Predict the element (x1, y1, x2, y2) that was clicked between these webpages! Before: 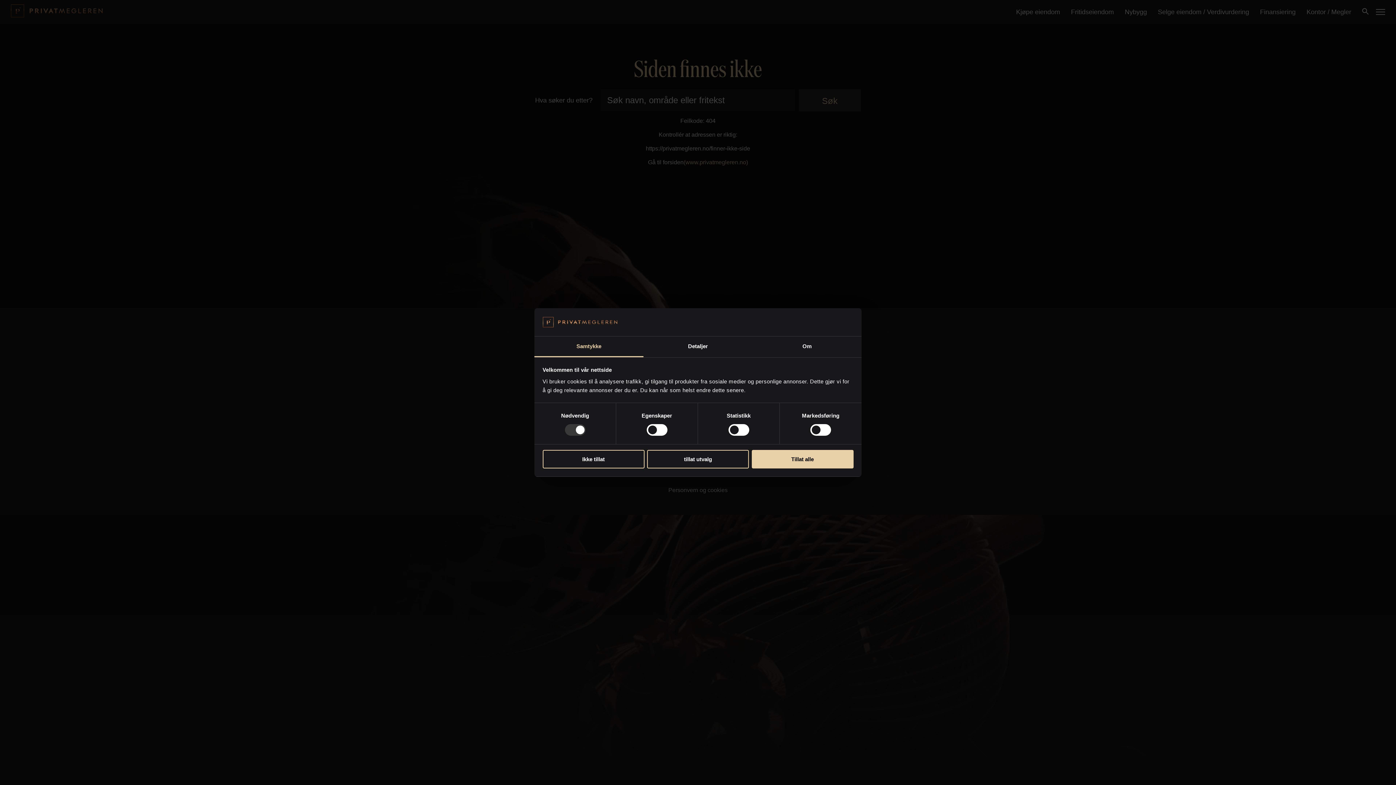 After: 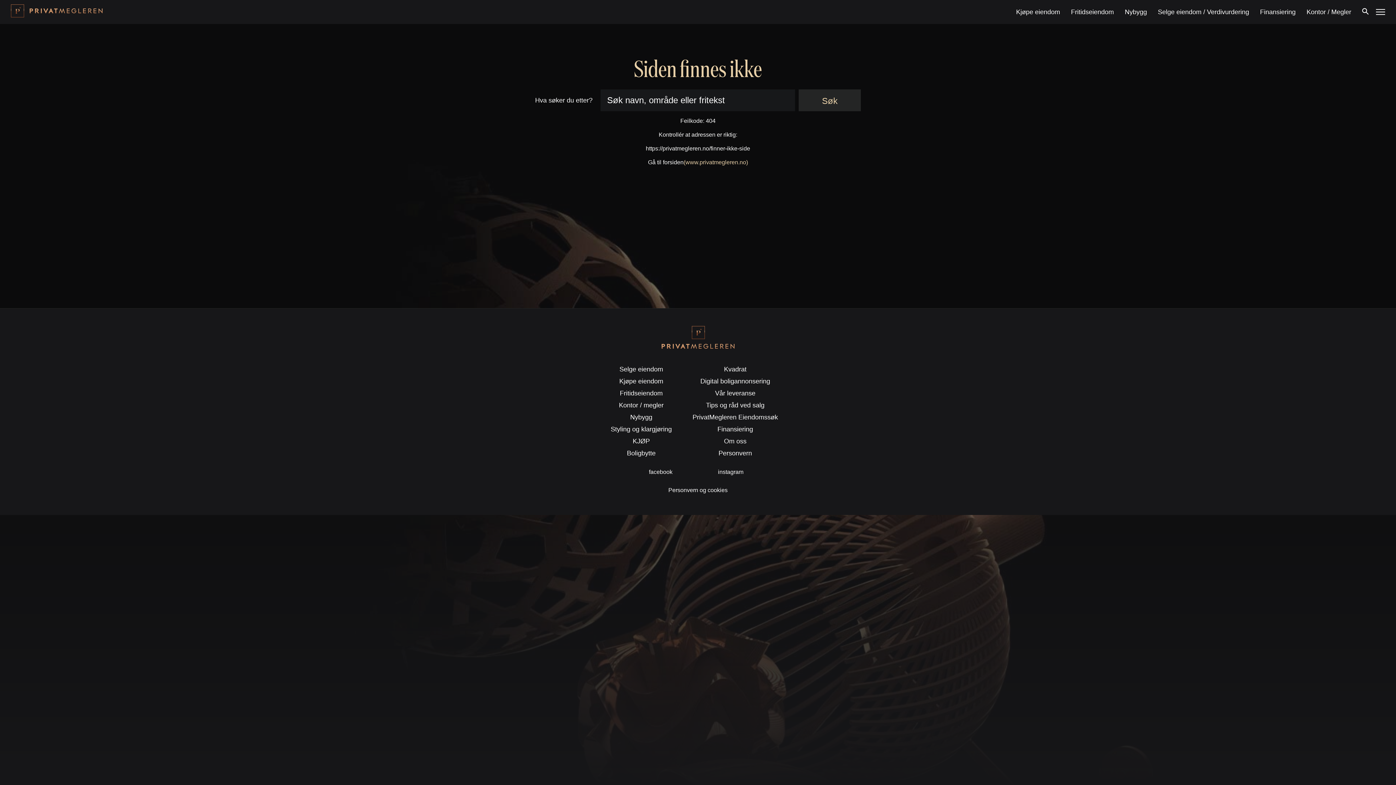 Action: bbox: (542, 450, 644, 468) label: Ikke tillat